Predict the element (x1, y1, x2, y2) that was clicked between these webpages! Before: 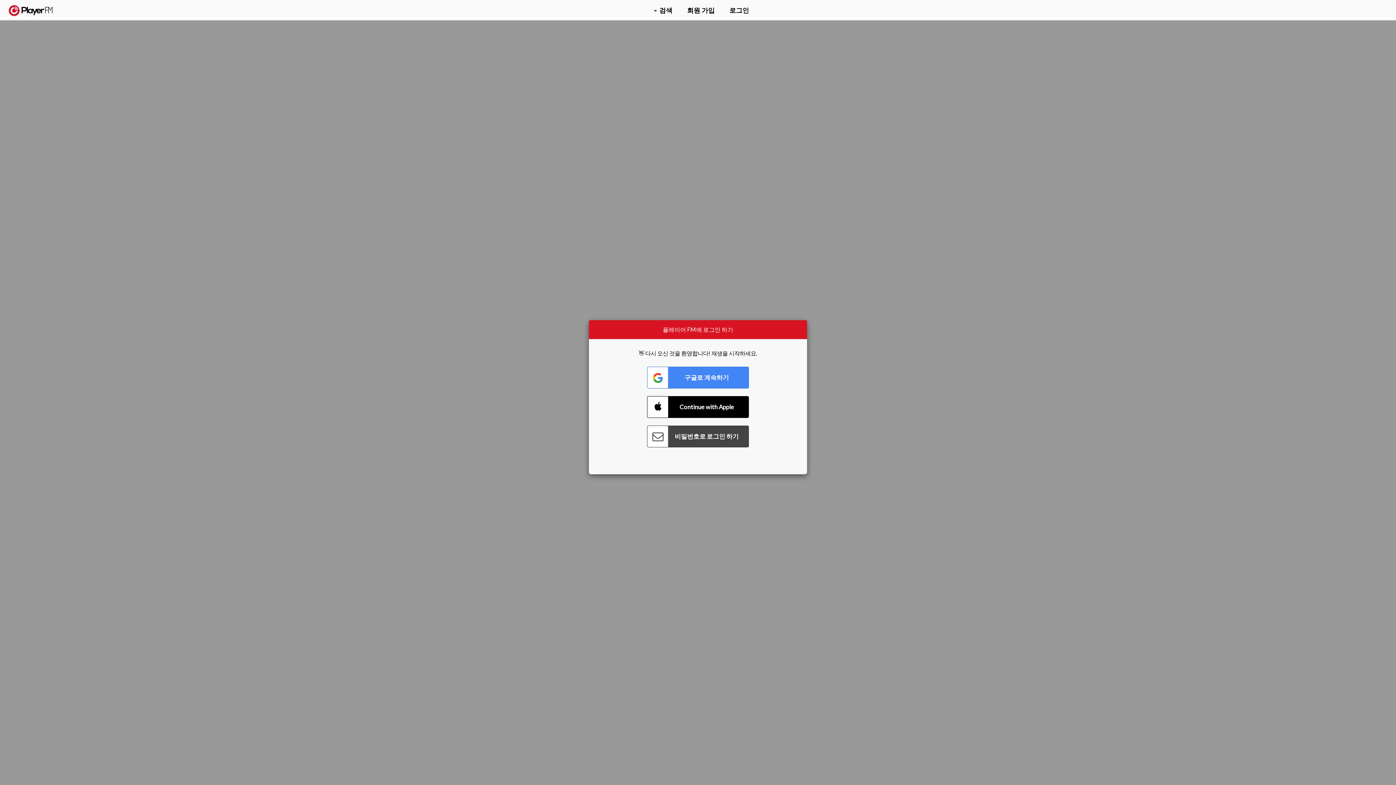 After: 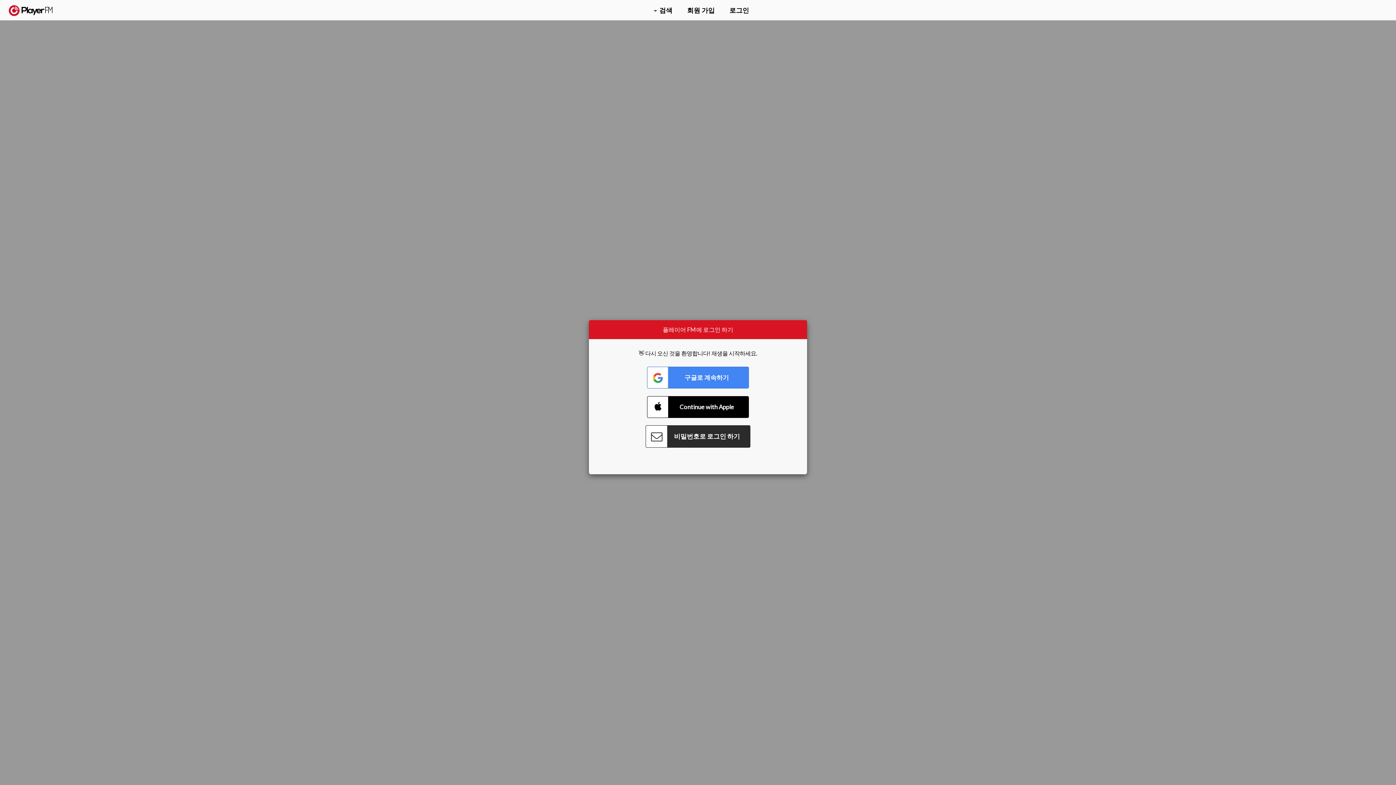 Action: label: Connect with Password bbox: (647, 425, 749, 447)